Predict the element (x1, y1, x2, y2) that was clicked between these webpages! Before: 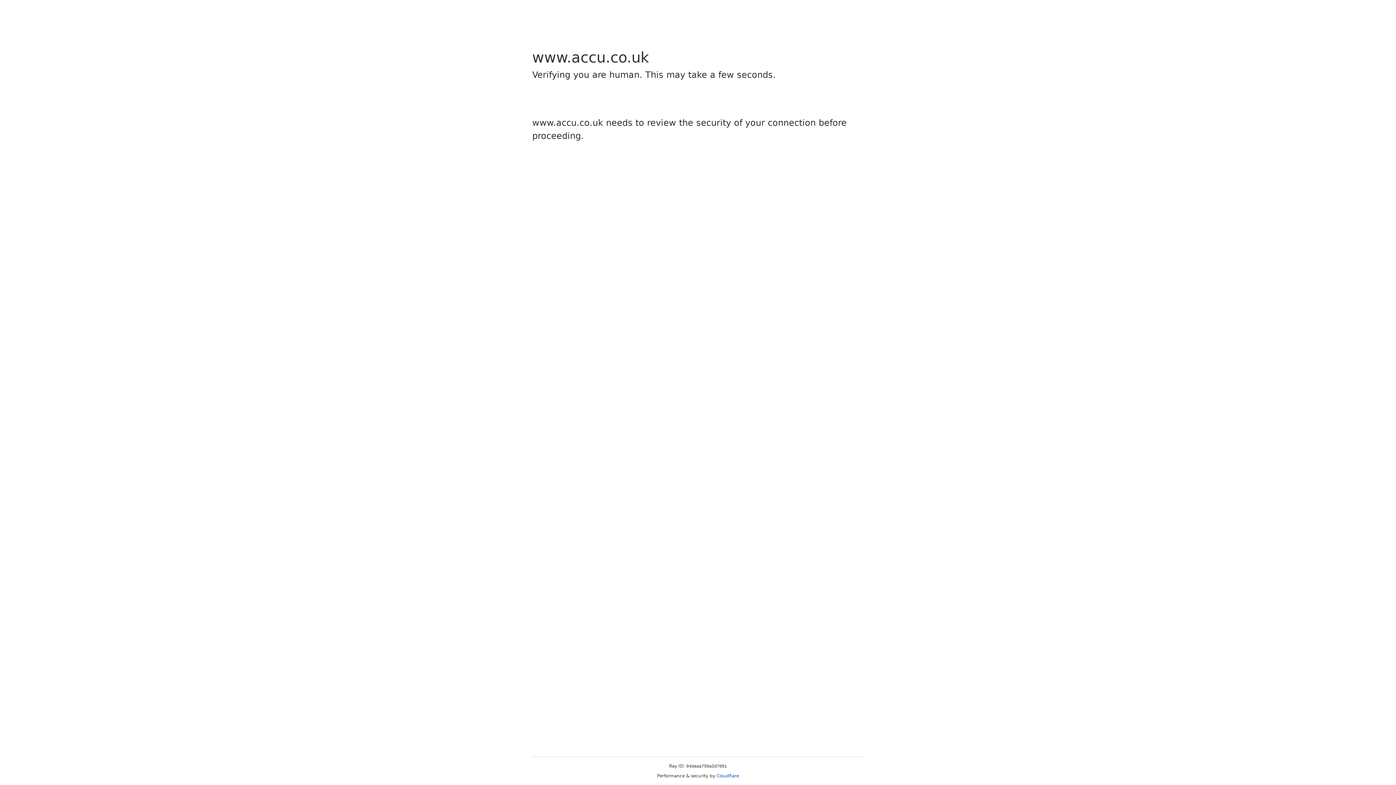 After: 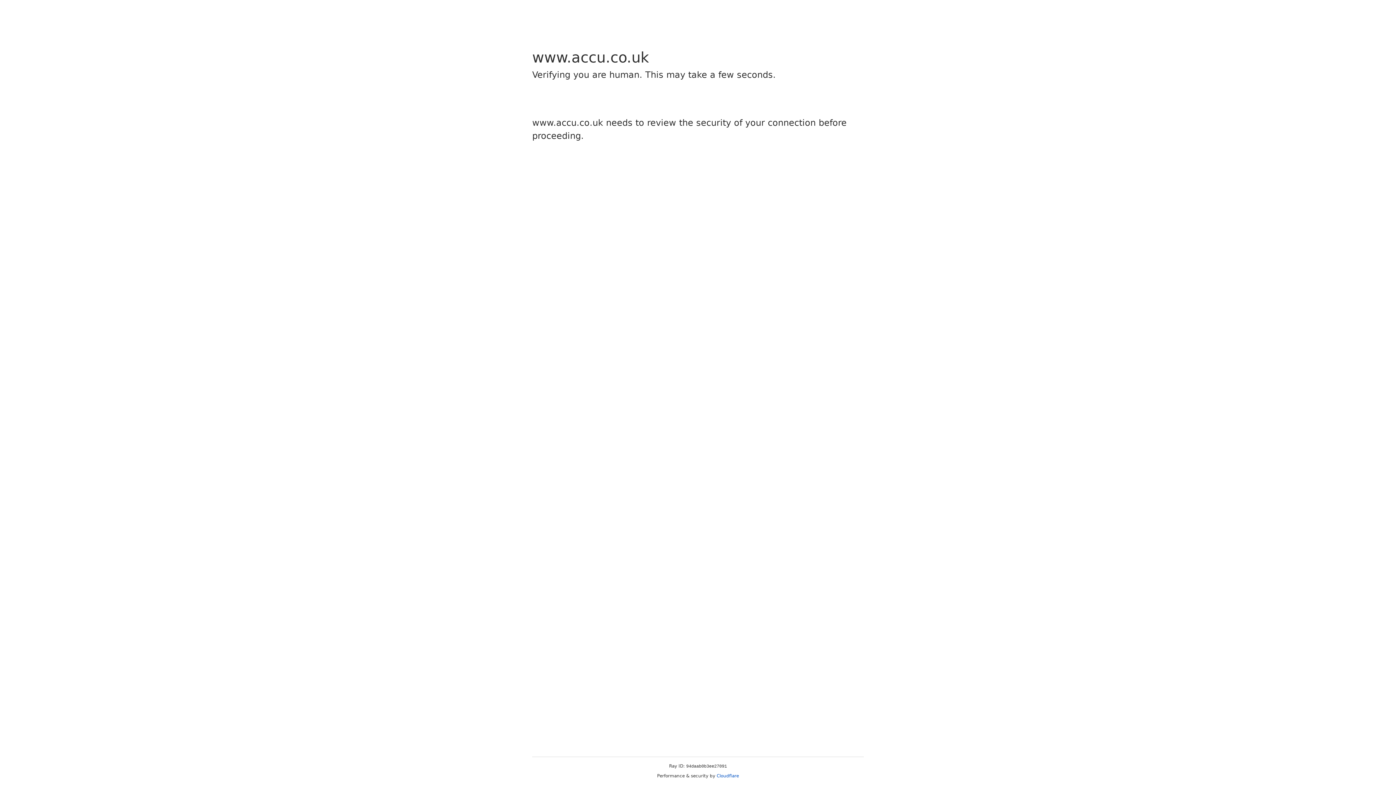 Action: bbox: (716, 773, 739, 778) label: Cloudflare